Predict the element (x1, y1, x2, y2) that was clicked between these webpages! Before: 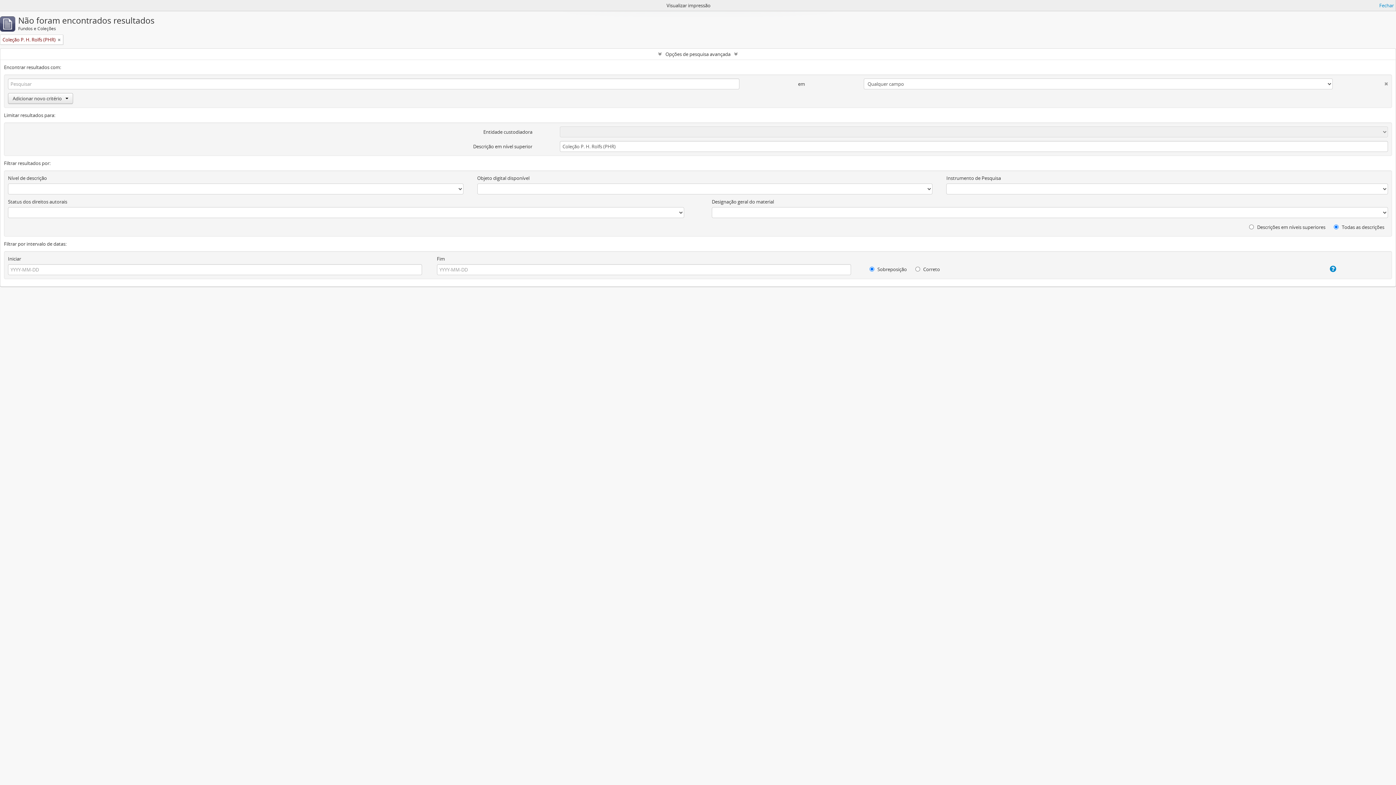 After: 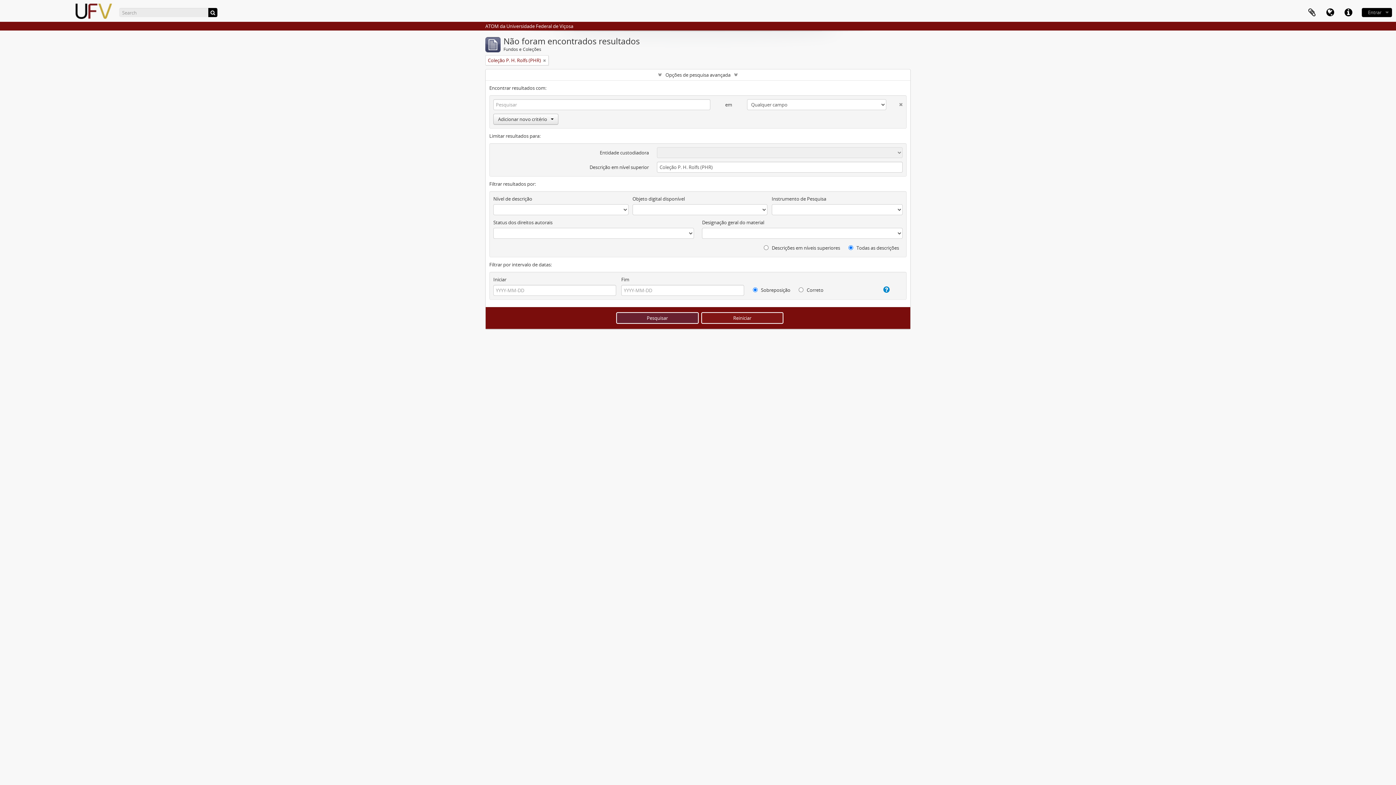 Action: label: Fechar bbox: (1379, 1, 1394, 9)